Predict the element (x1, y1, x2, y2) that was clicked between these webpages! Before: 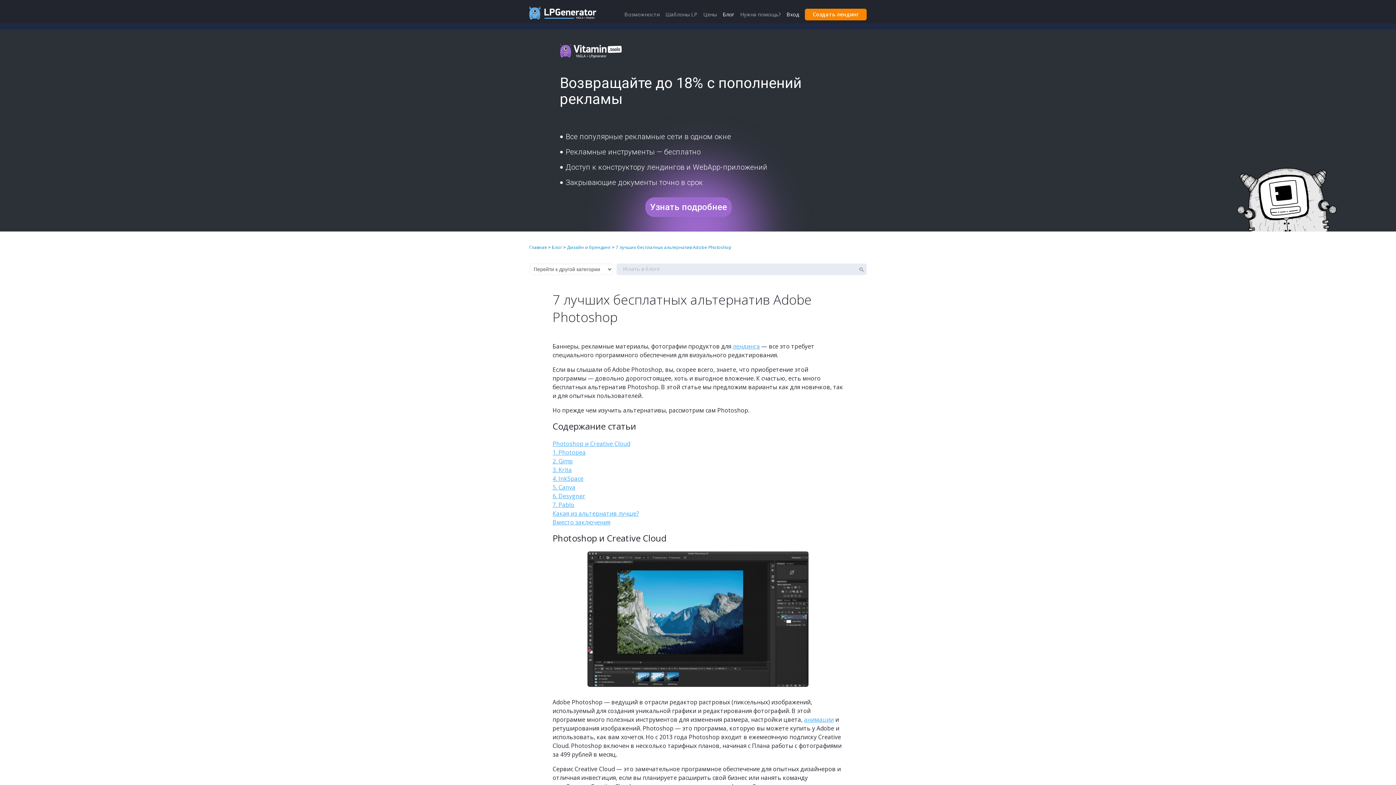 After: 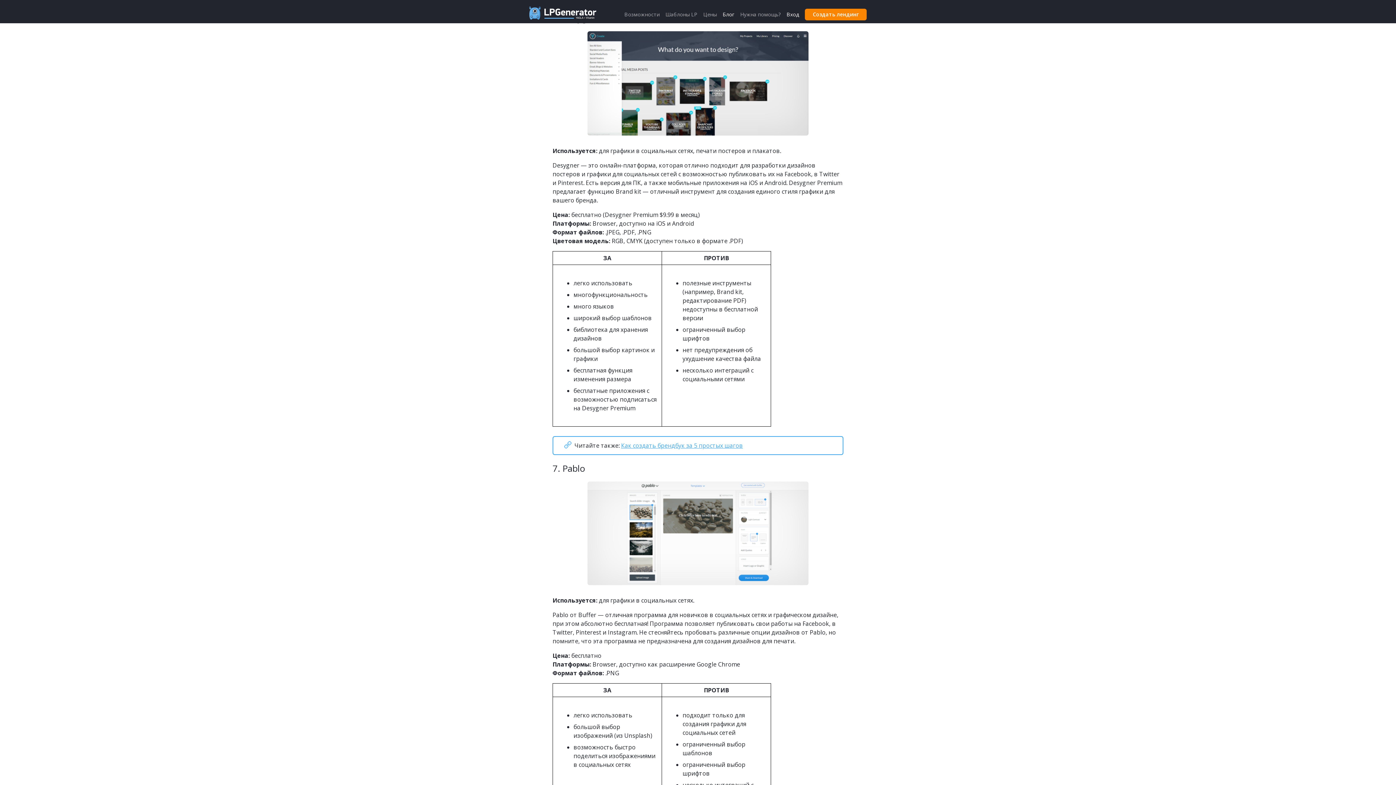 Action: bbox: (552, 492, 585, 500) label: 6. Desygner